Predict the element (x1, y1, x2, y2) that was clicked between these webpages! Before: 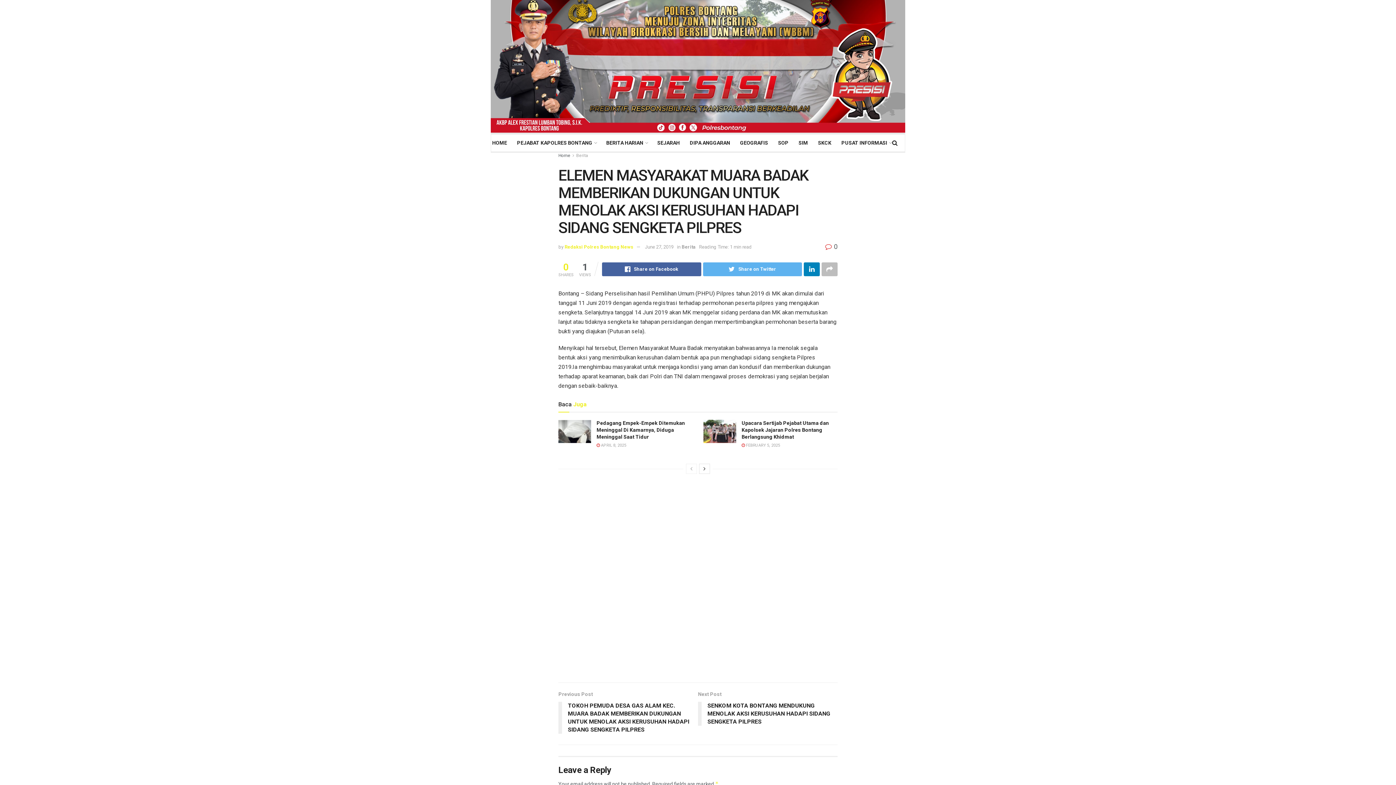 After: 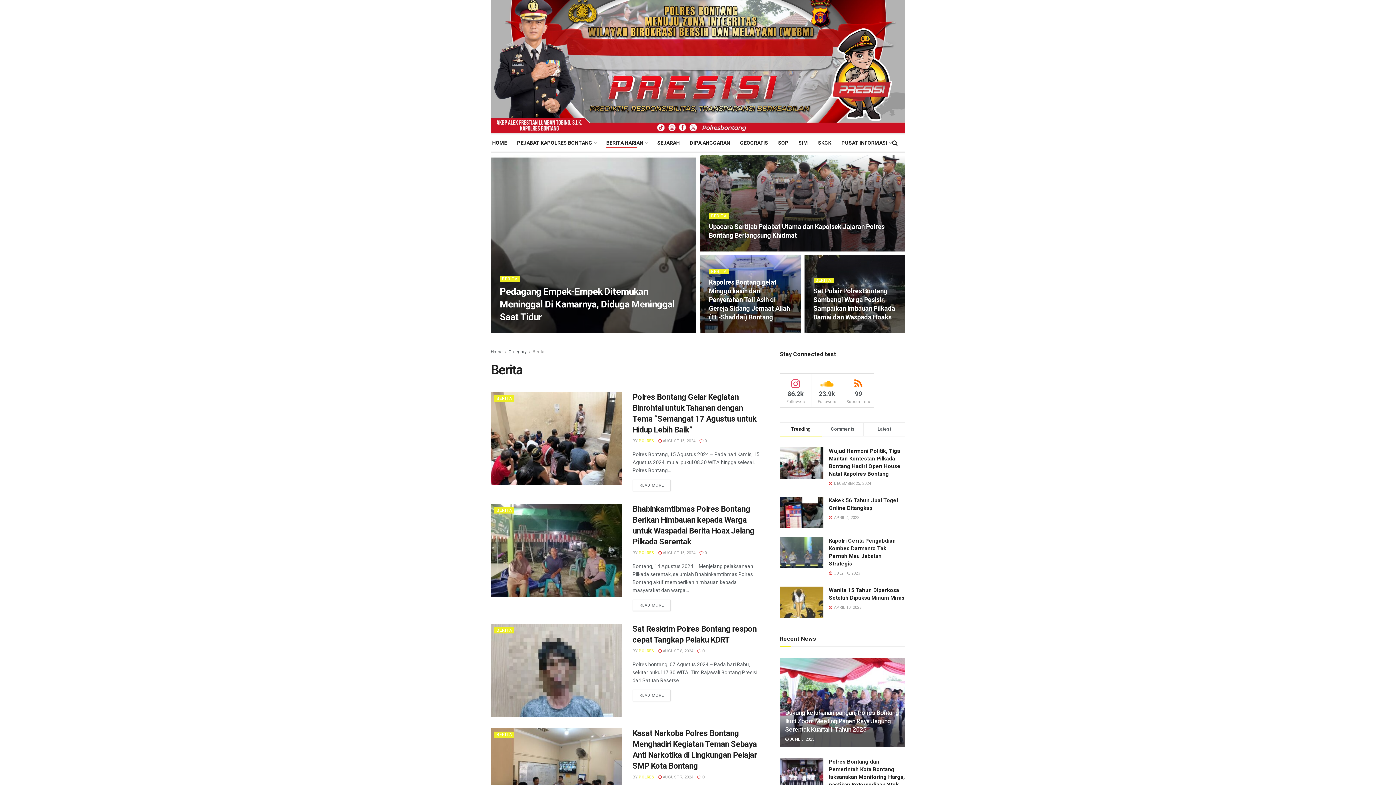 Action: bbox: (576, 153, 588, 158) label: Berita